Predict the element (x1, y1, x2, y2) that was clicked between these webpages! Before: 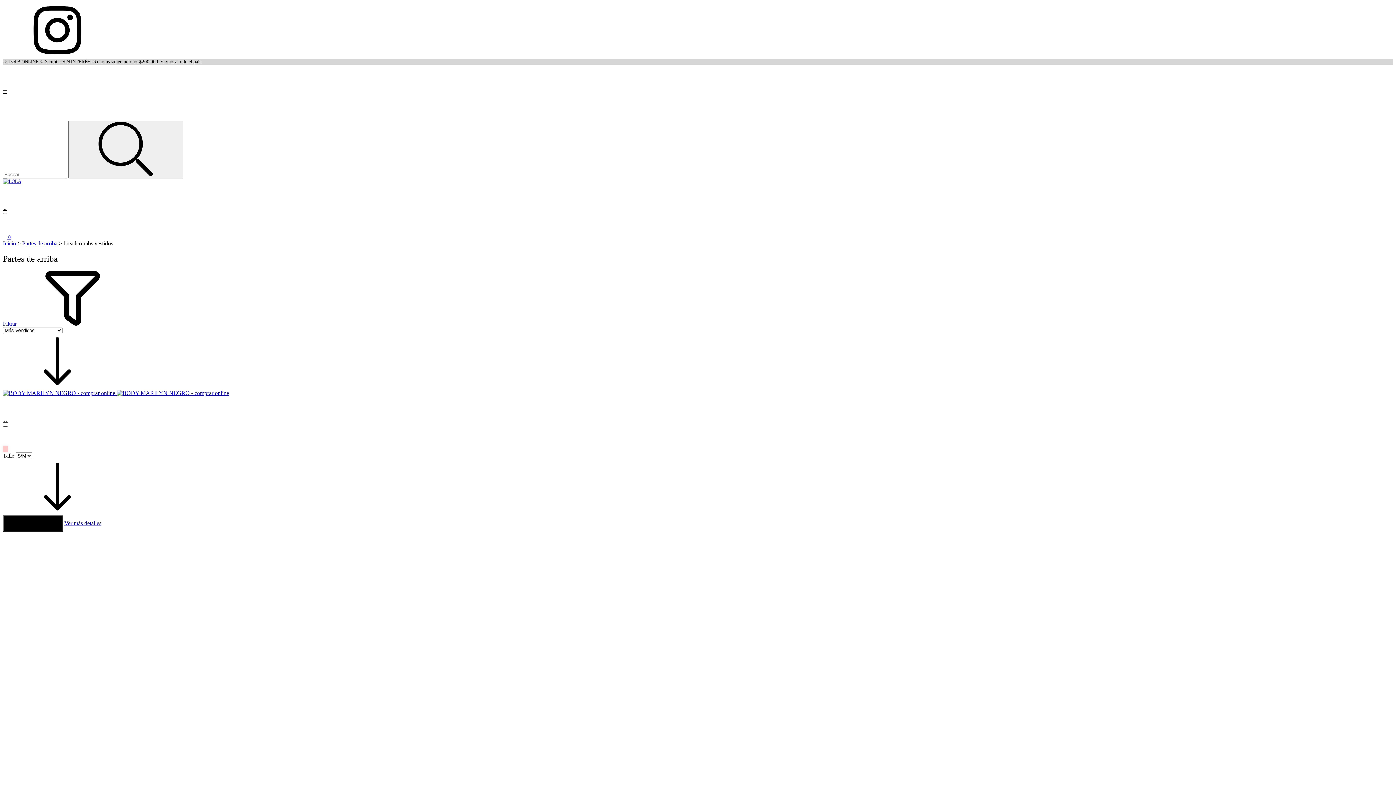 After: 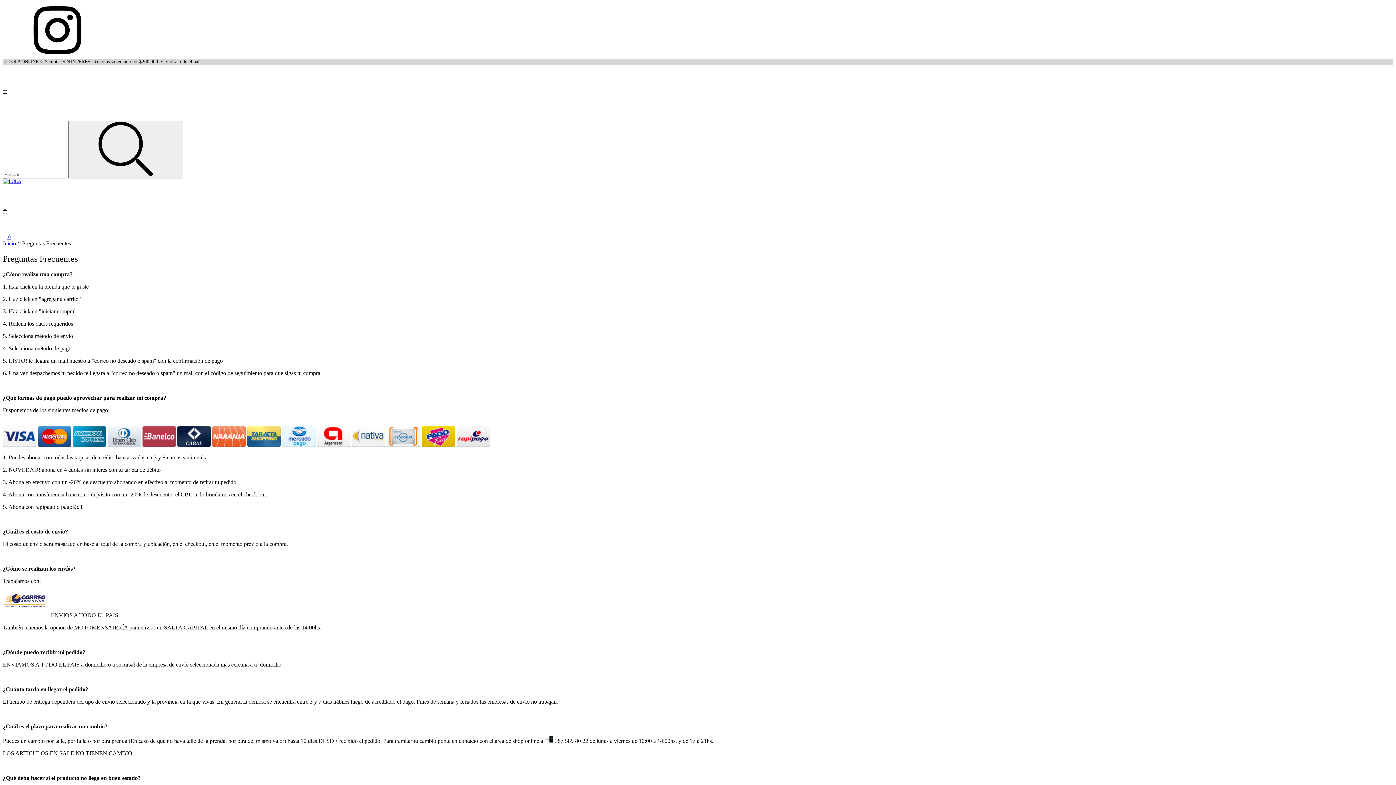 Action: bbox: (2, 58, 201, 64) label: ☆ LØLA ONLINE ☆ 3 cuotas SIN INTERÉS | 6 cuotas superando los $200.000. Envíos a todo el país